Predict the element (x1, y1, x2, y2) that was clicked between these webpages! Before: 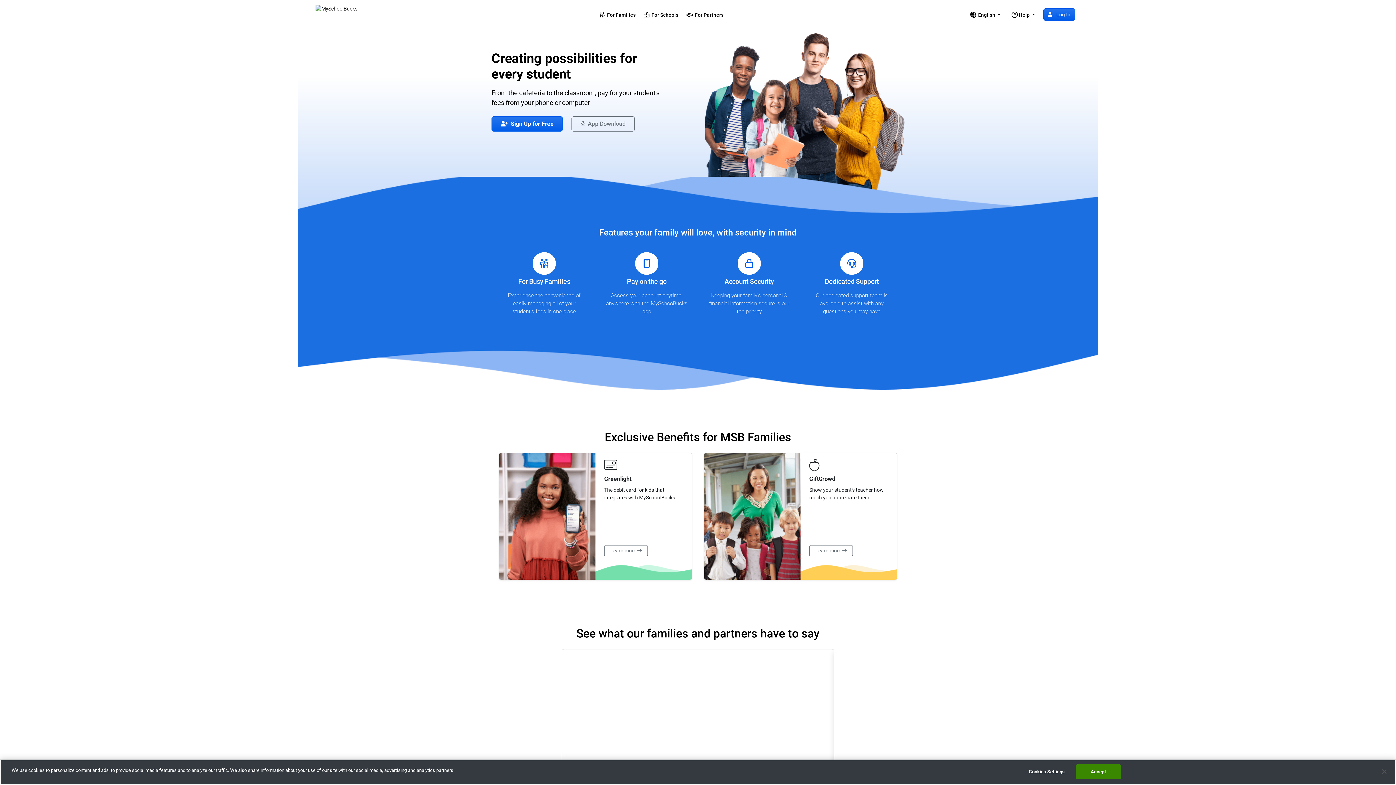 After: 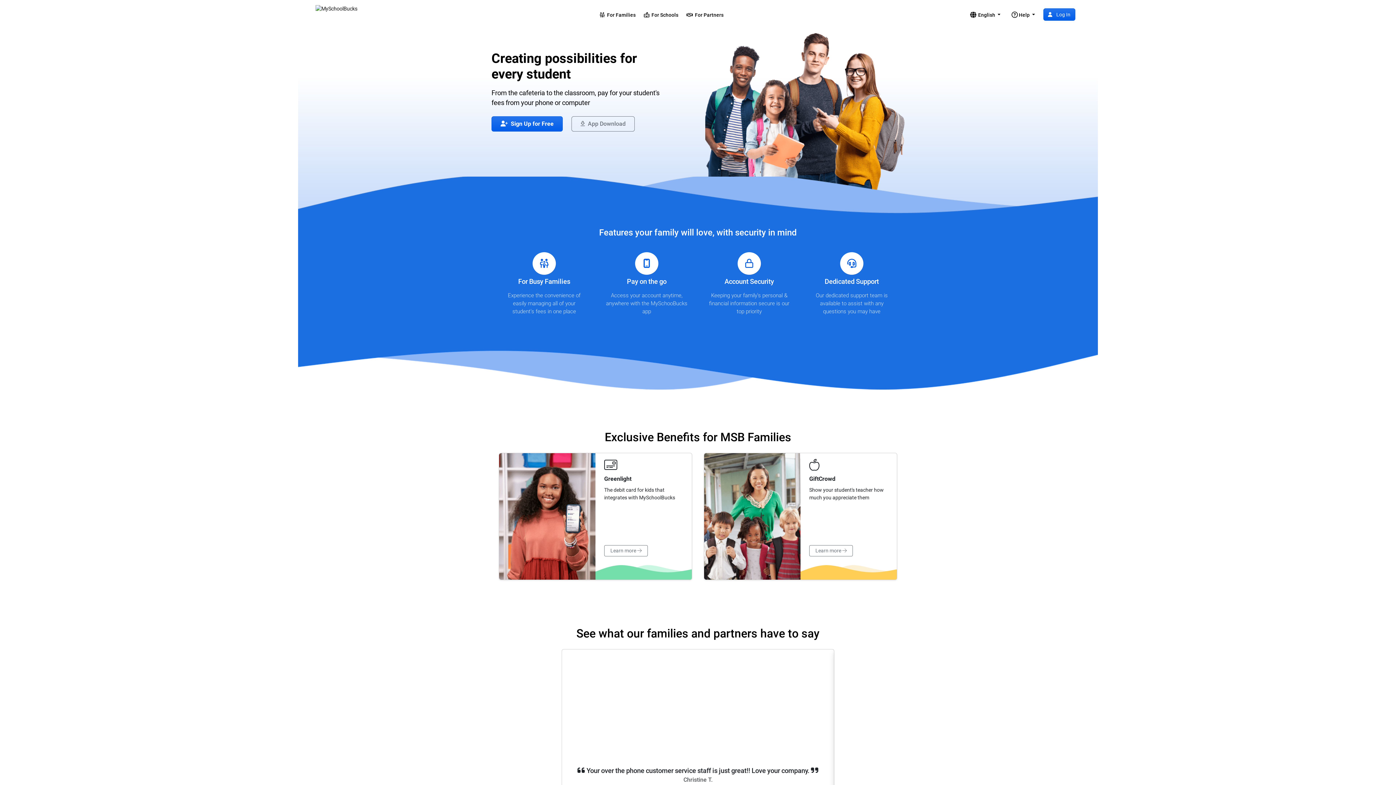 Action: bbox: (1376, 764, 1392, 780) label: Close